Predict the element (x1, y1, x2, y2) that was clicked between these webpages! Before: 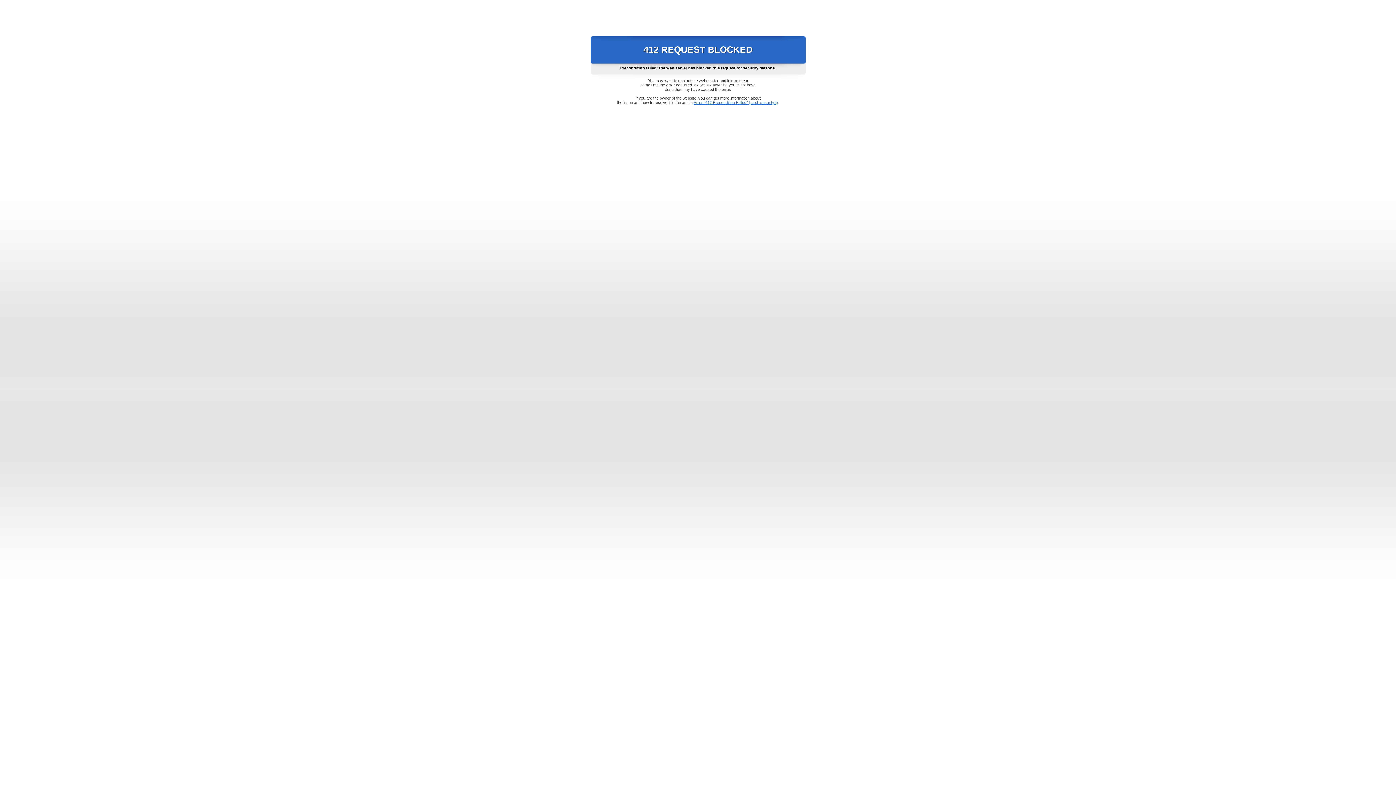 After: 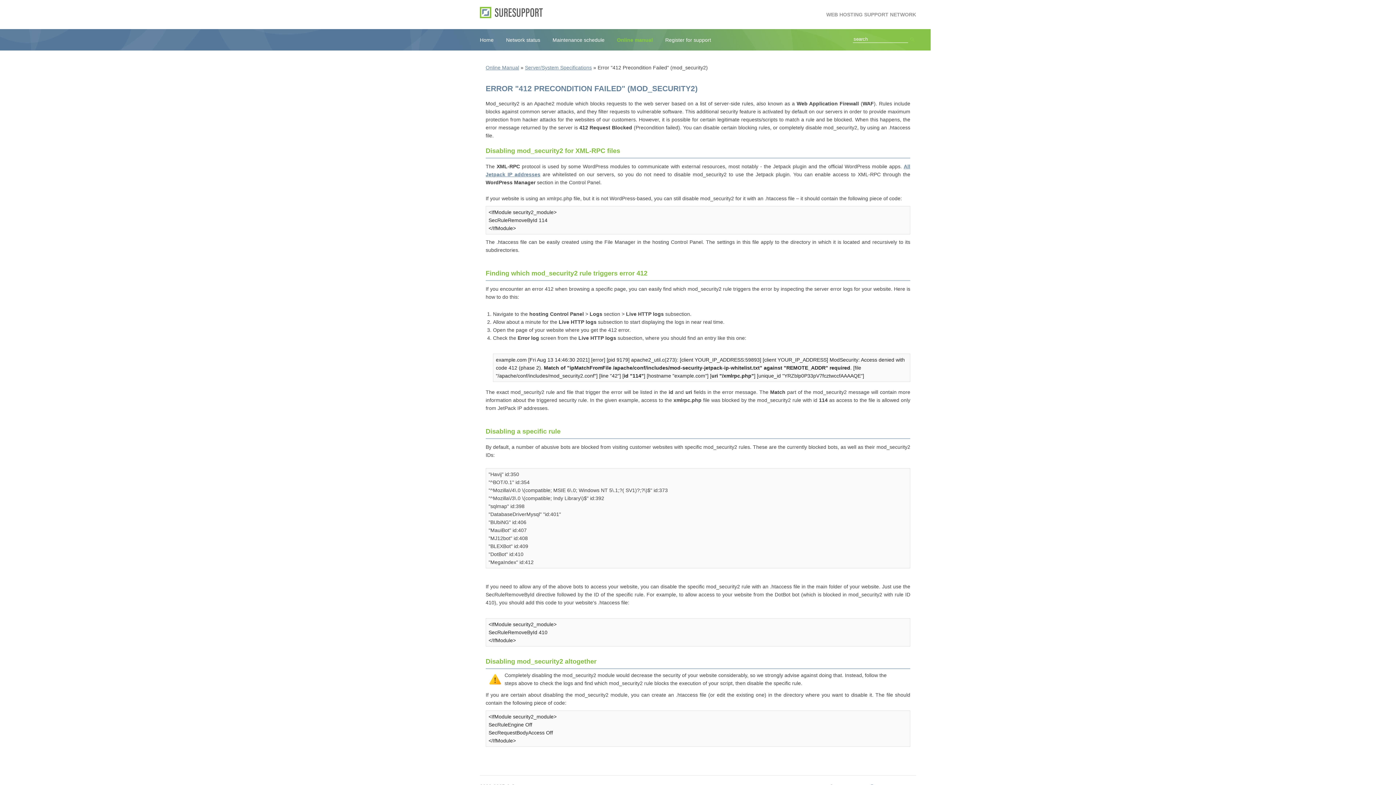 Action: bbox: (693, 100, 778, 104) label: Error "412 Precondition Failed" (mod_security2)